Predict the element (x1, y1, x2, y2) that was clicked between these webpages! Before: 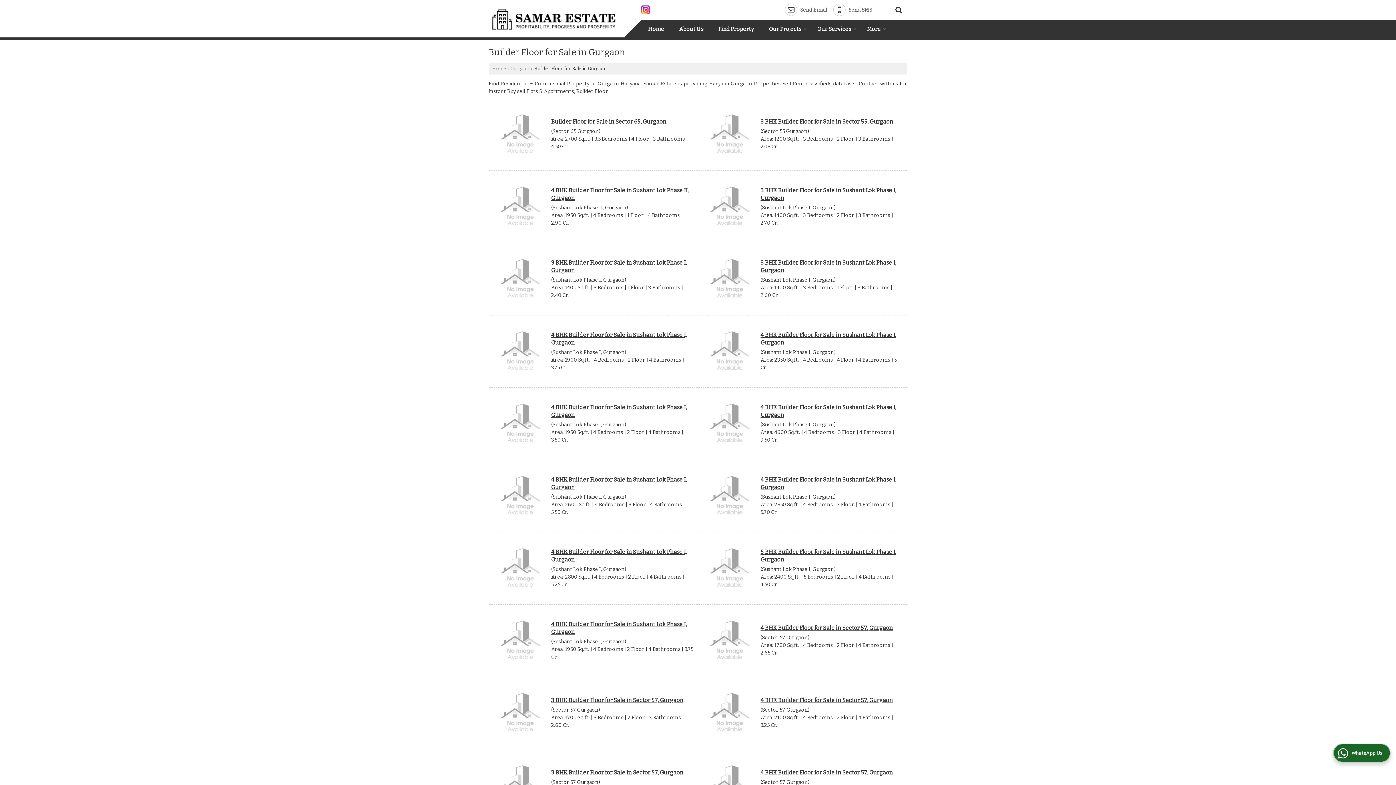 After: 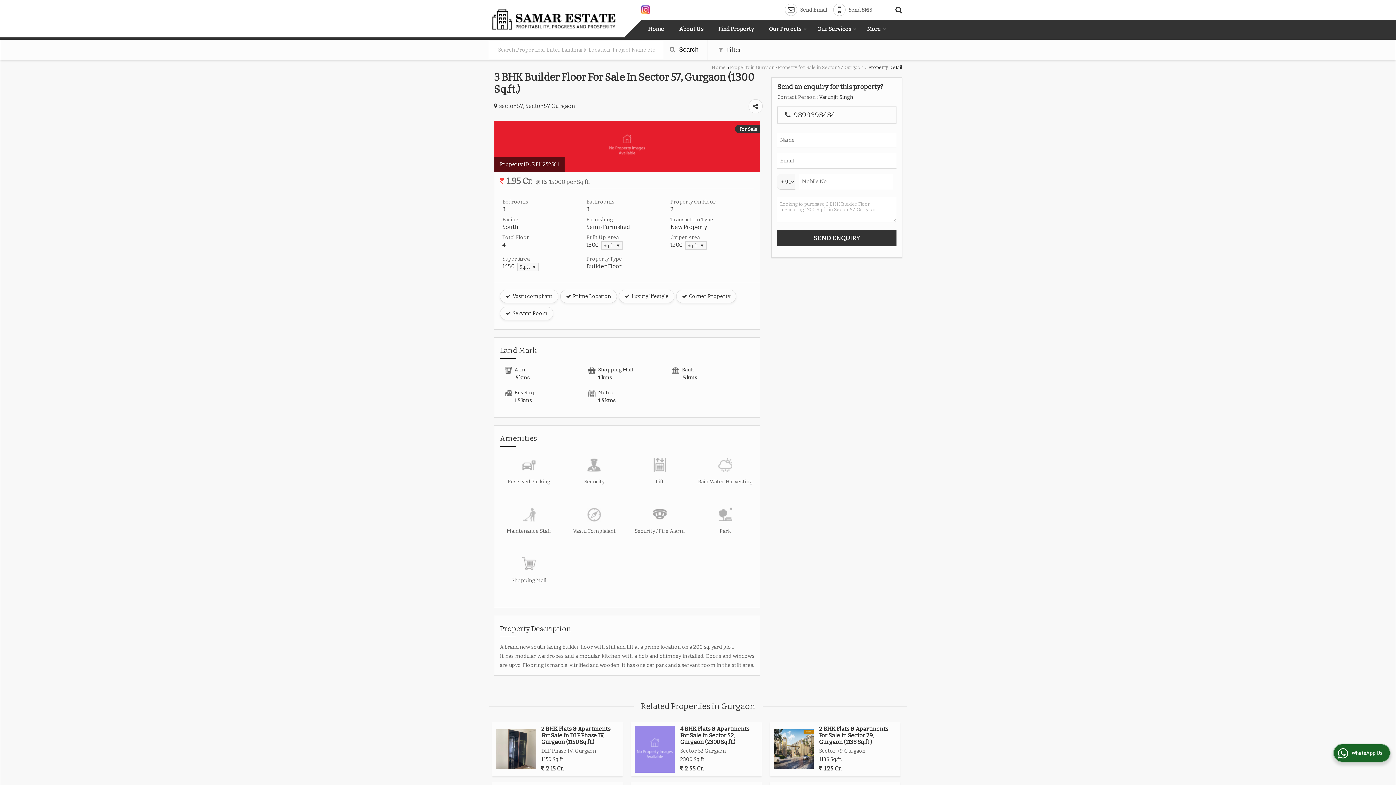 Action: bbox: (551, 769, 683, 776) label: 3 BHK Builder Floor for Sale in Sector 57, Gurgaon